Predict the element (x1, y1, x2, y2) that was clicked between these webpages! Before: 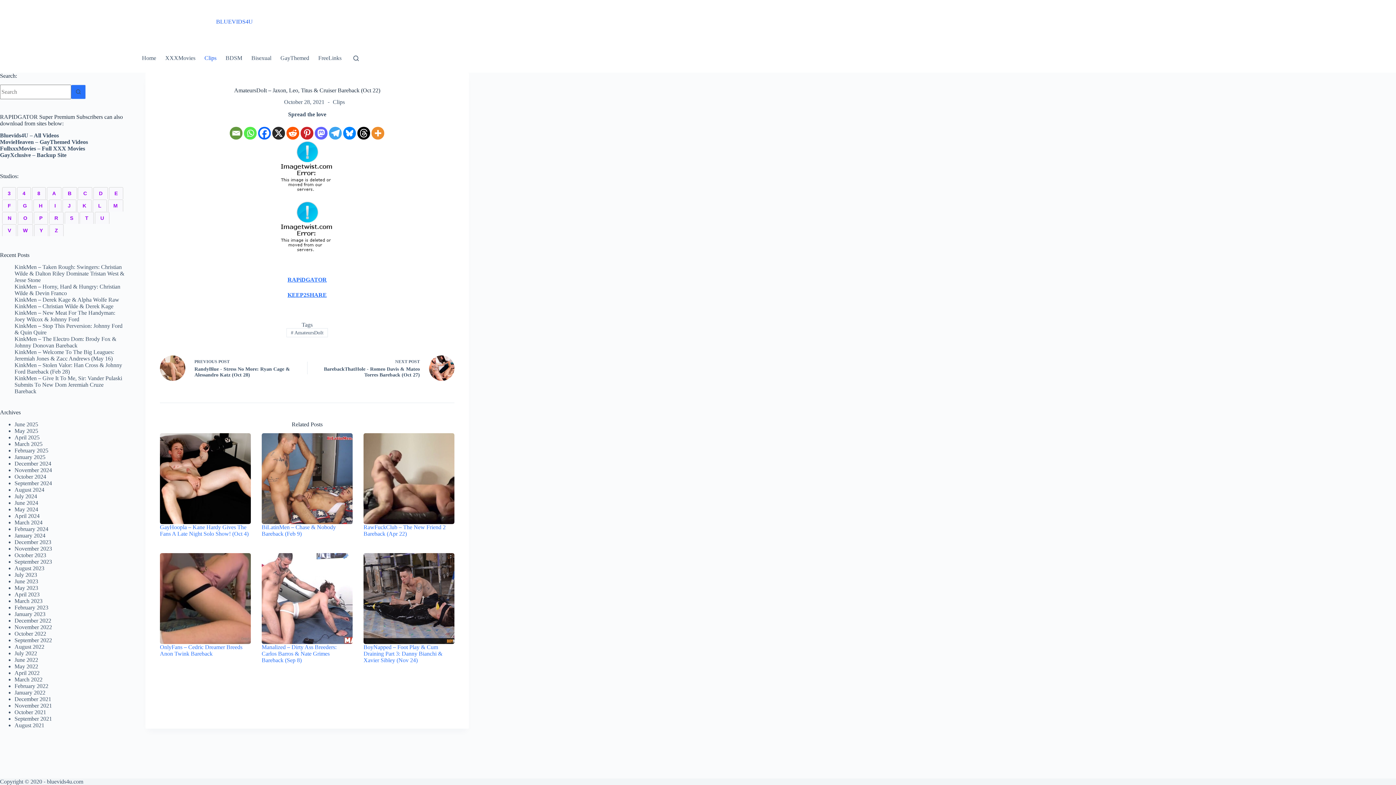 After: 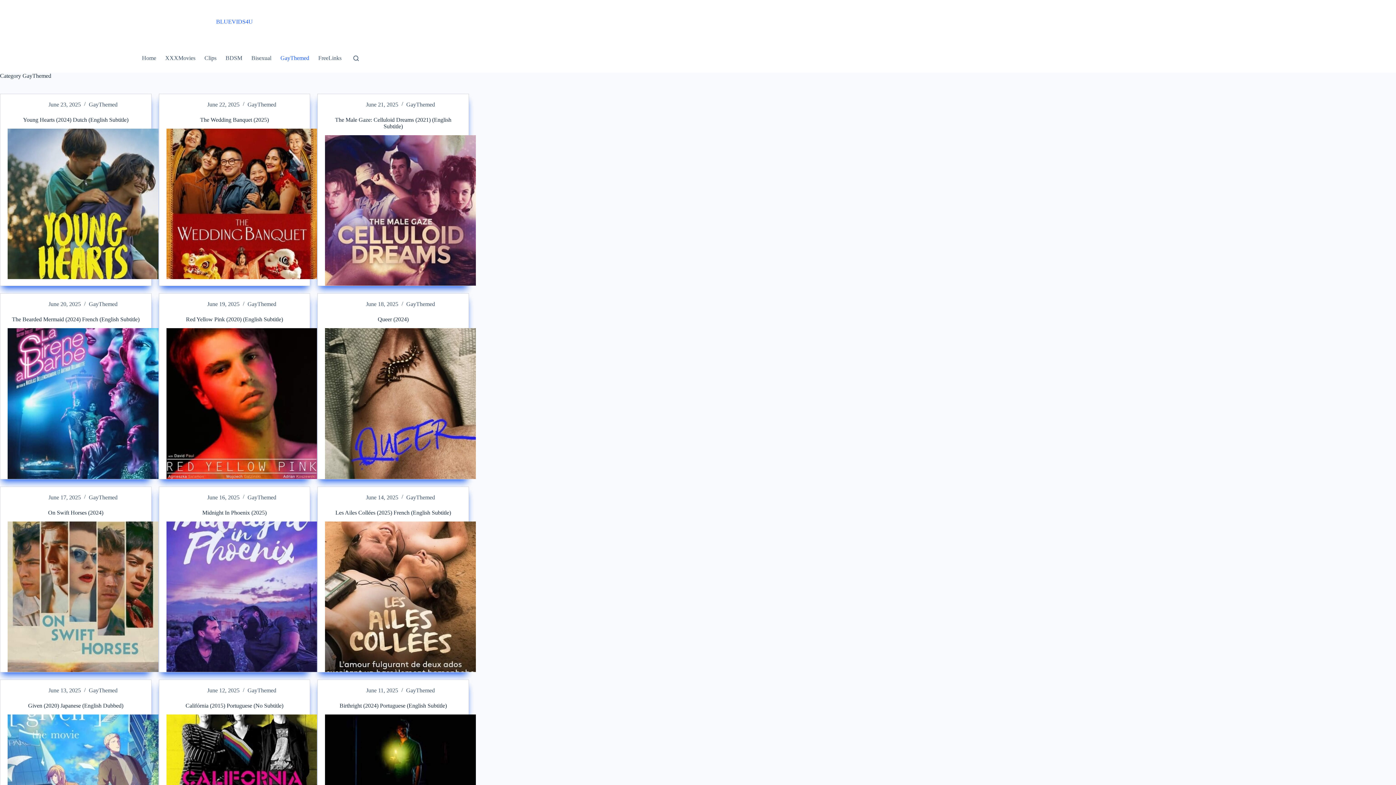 Action: bbox: (276, 43, 313, 72) label: GayThemed